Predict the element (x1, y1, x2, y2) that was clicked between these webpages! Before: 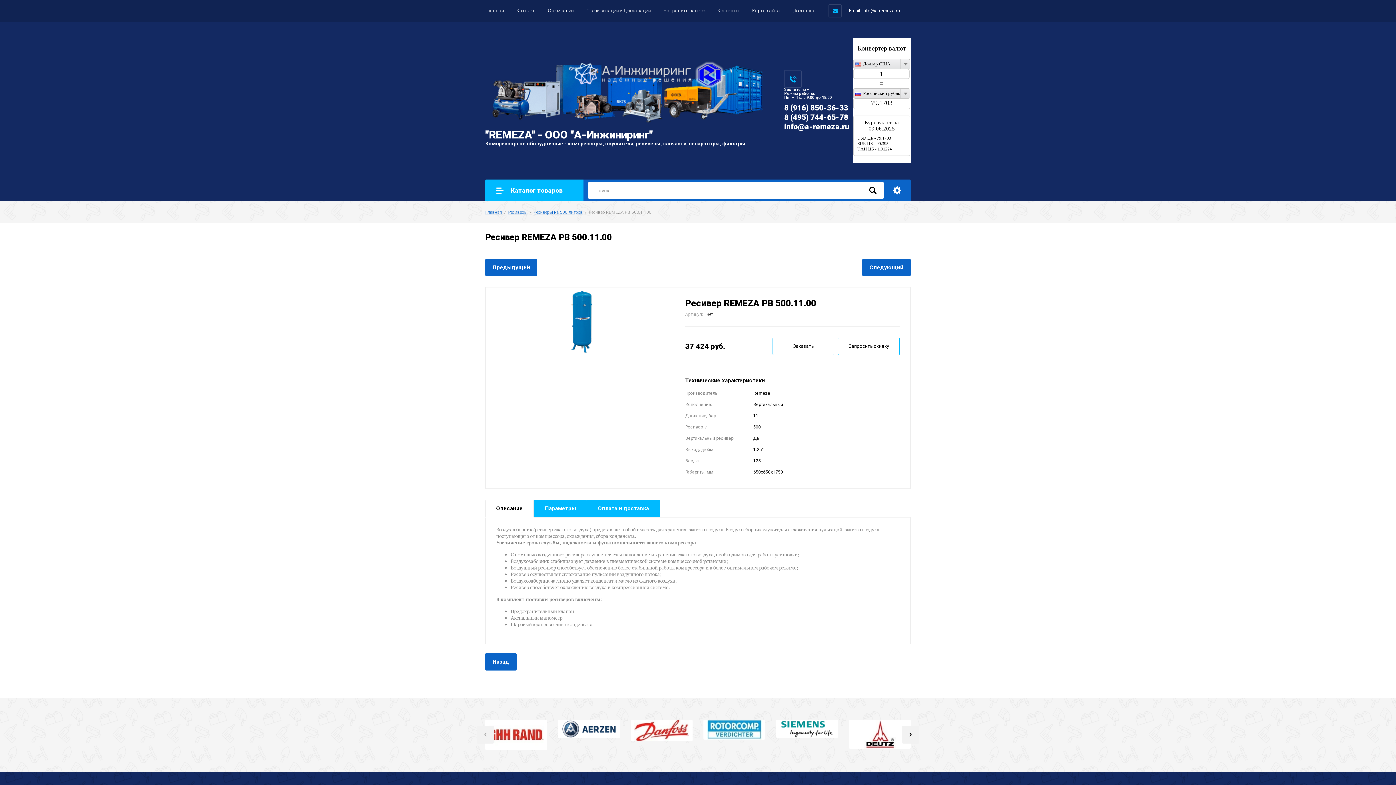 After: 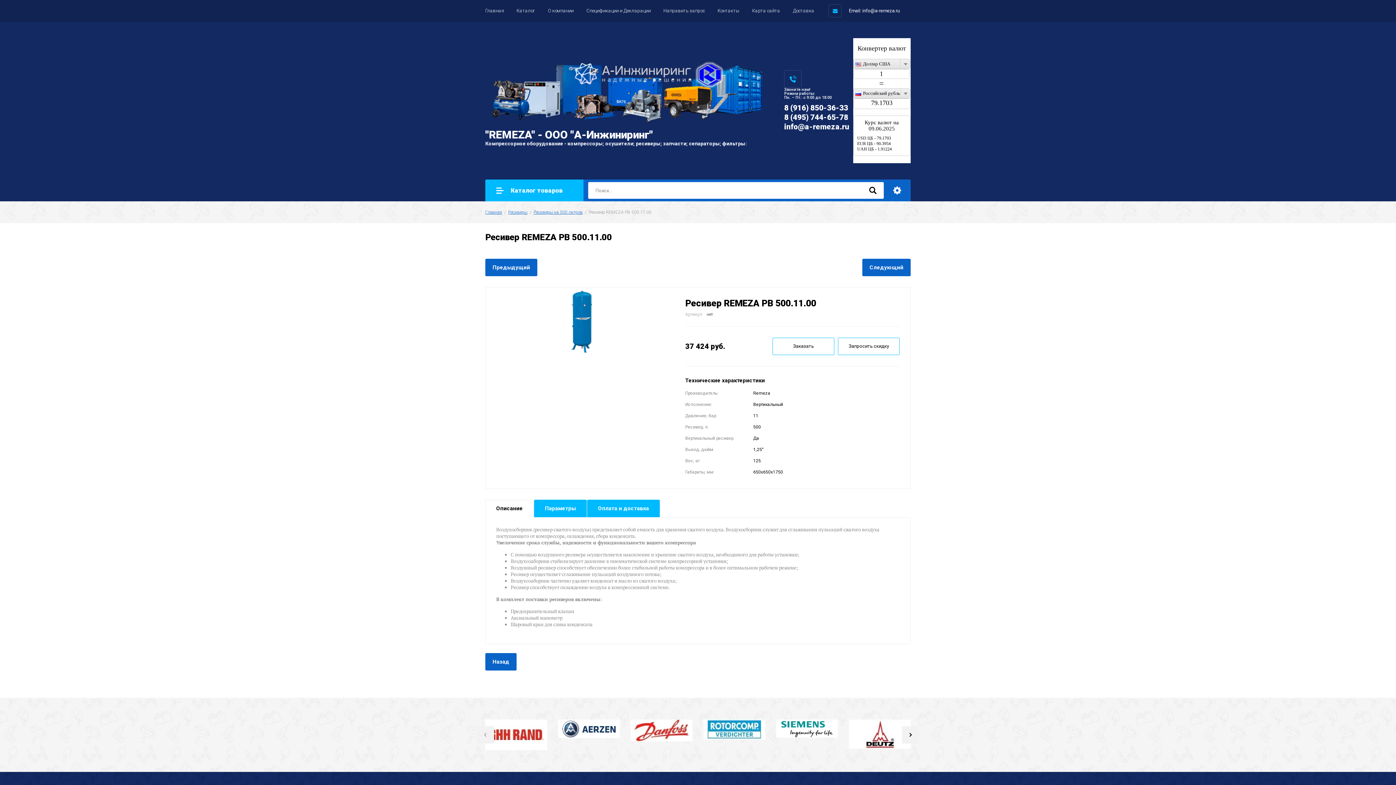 Action: bbox: (784, 122, 849, 131) label: info@a-remeza.ru